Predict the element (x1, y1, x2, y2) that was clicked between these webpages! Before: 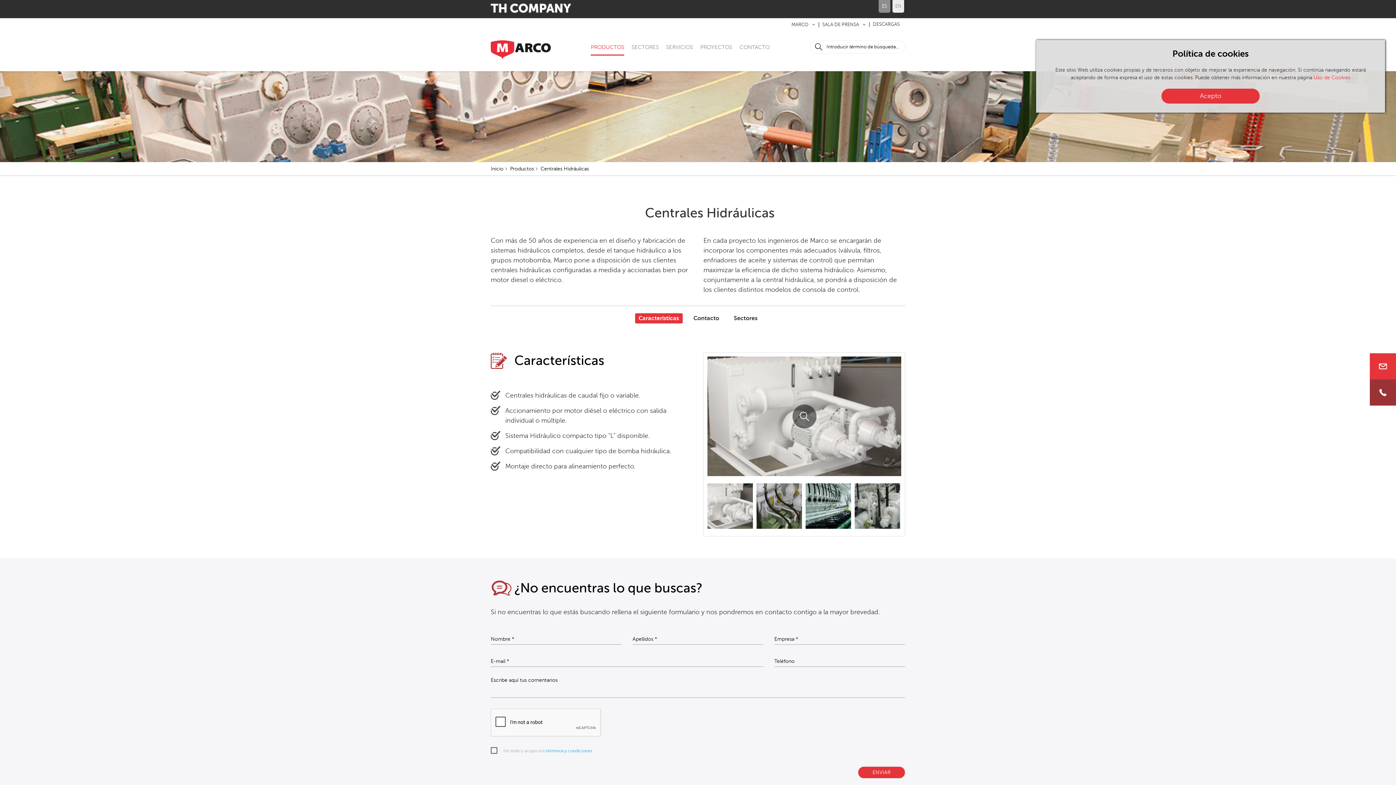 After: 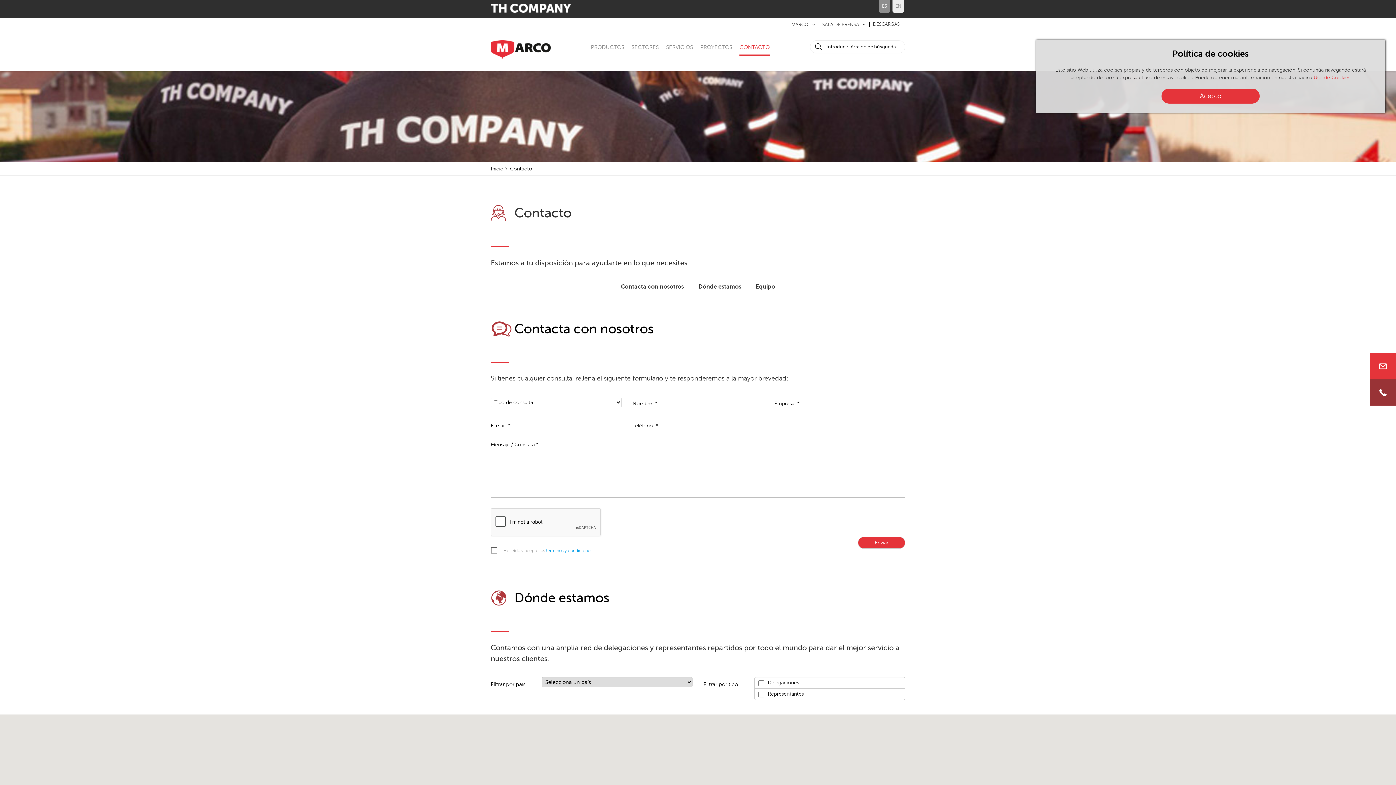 Action: bbox: (739, 41, 769, 55) label: CONTACTO